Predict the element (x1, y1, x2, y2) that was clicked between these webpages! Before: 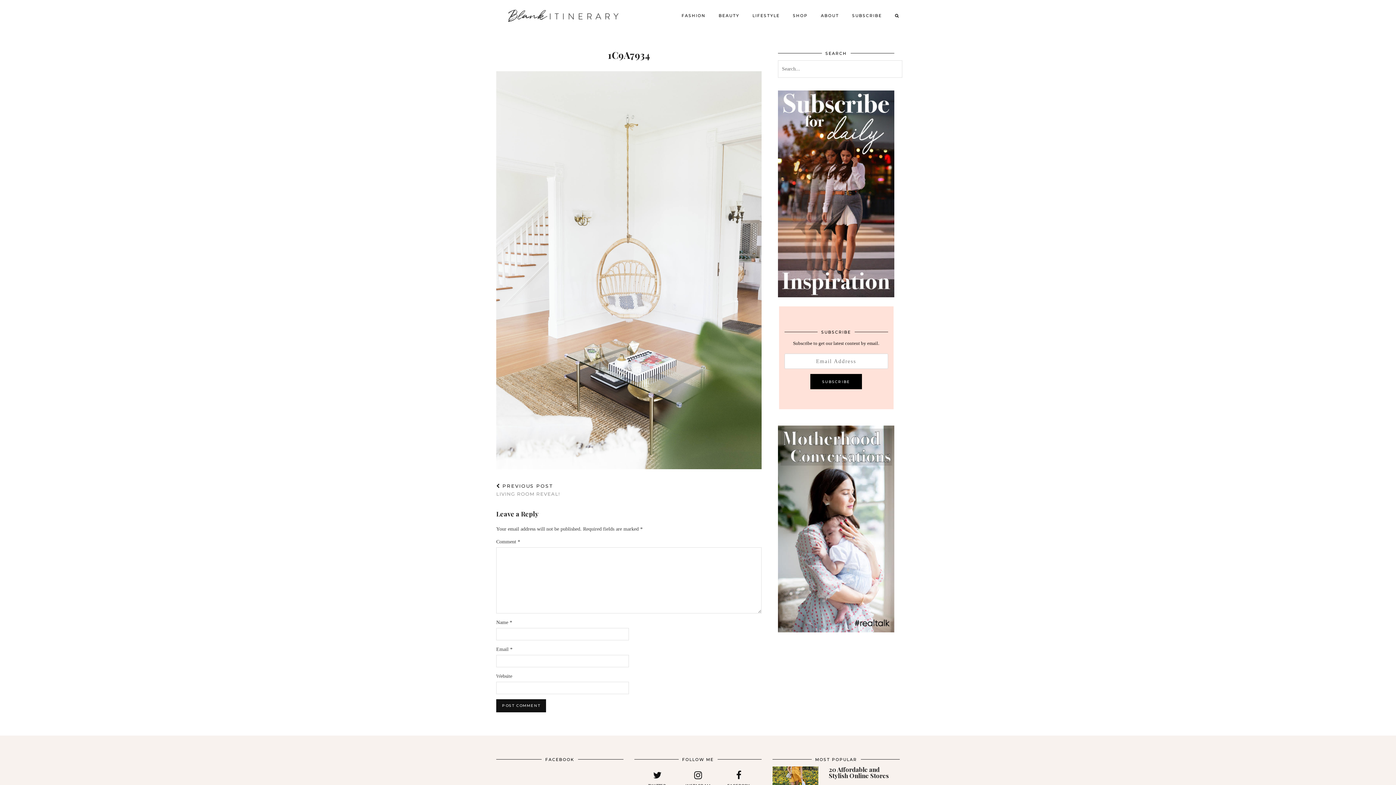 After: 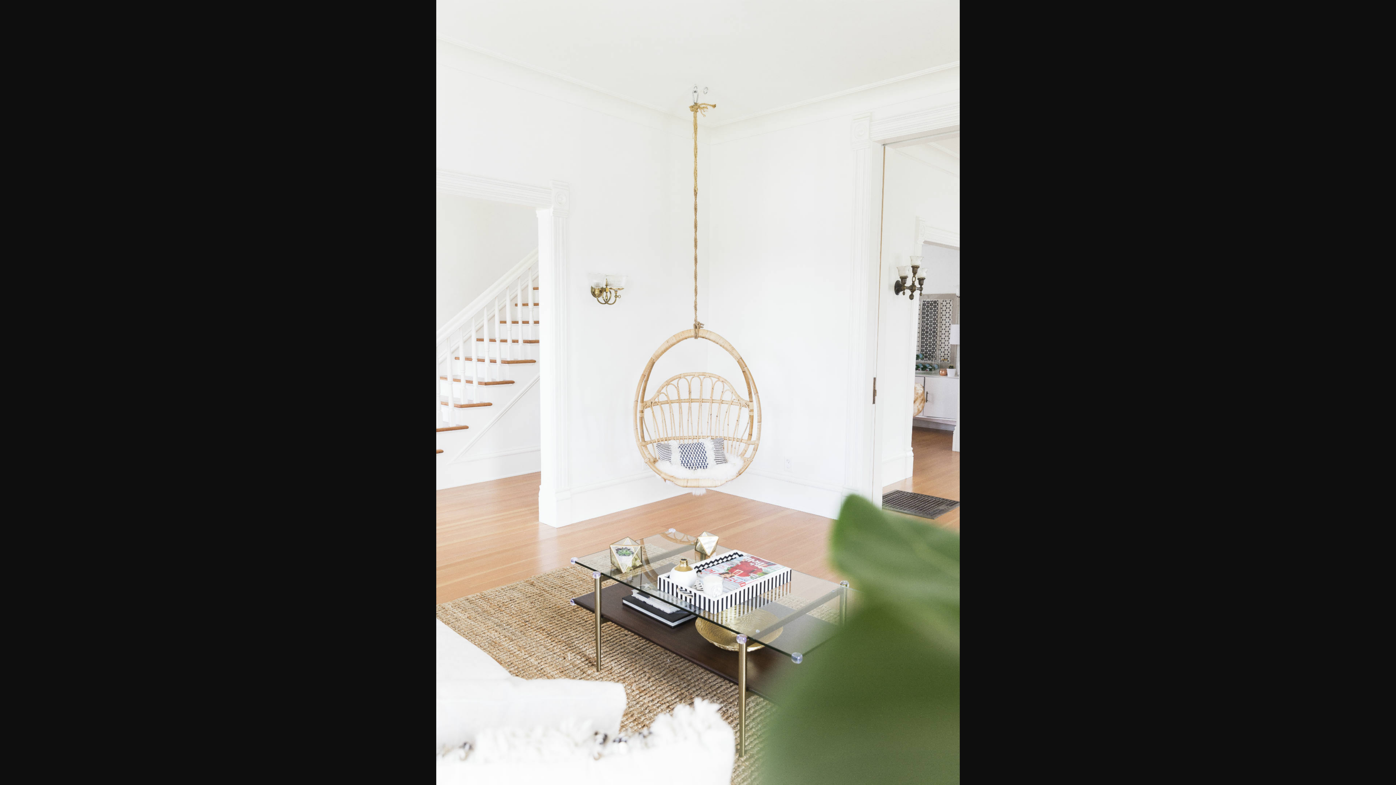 Action: bbox: (496, 267, 761, 272)